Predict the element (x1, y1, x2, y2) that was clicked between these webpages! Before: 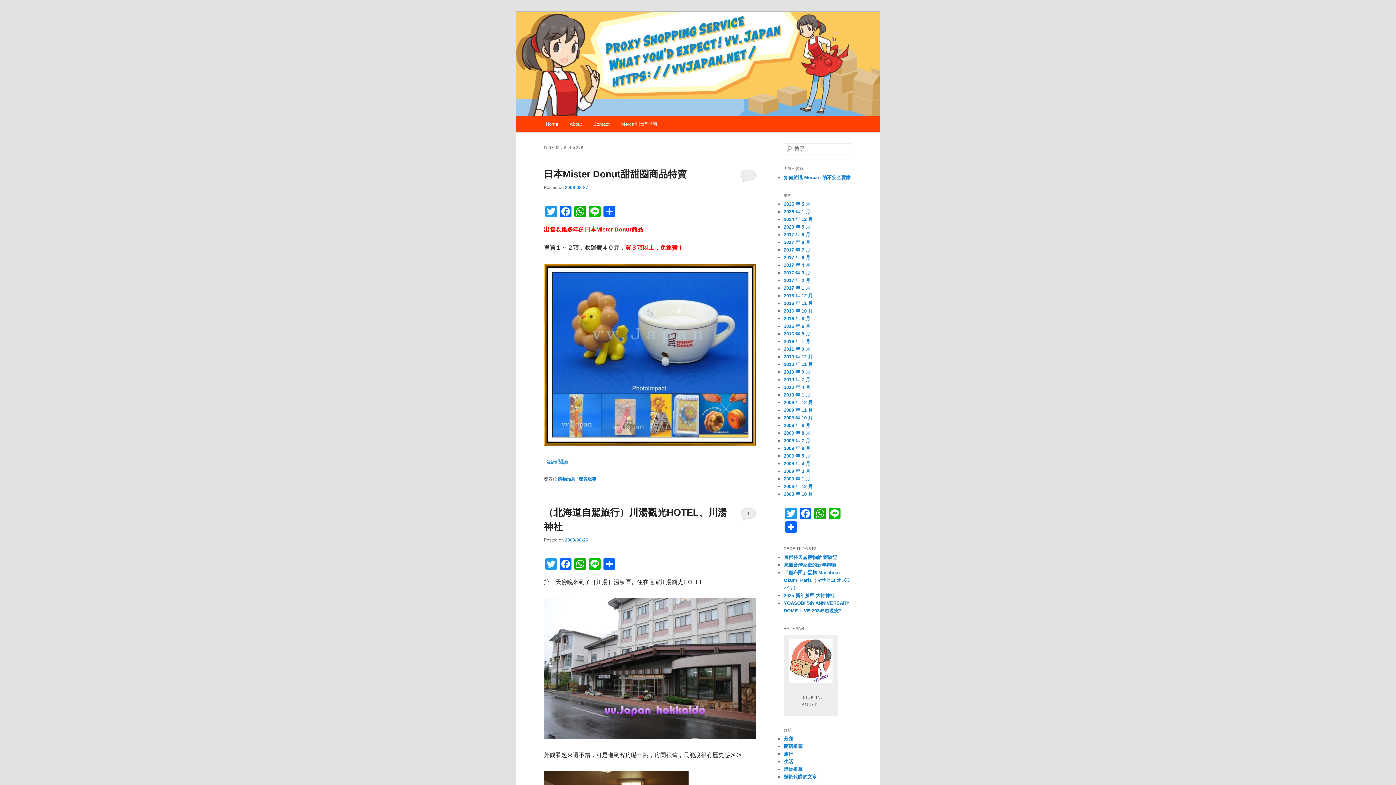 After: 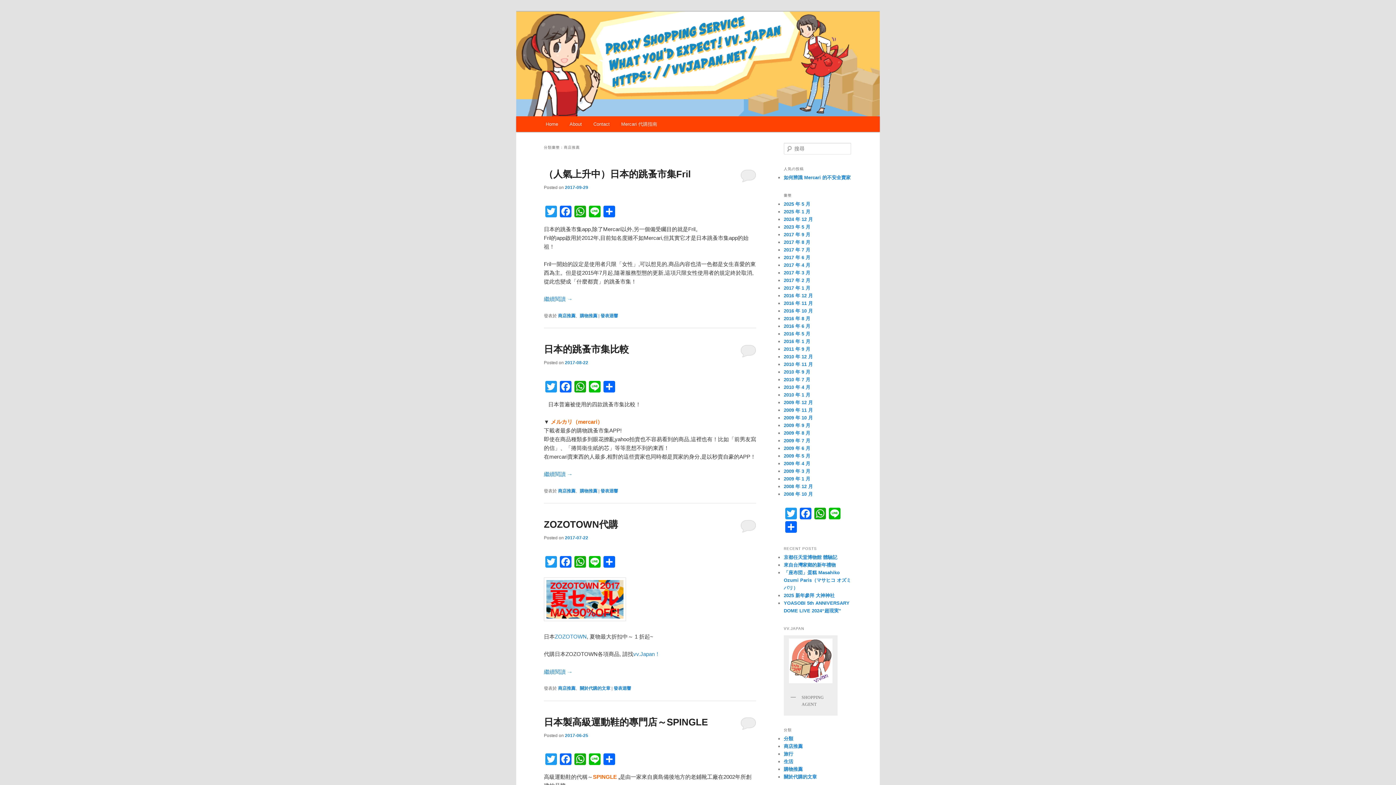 Action: label: 商店推薦 bbox: (784, 743, 802, 749)